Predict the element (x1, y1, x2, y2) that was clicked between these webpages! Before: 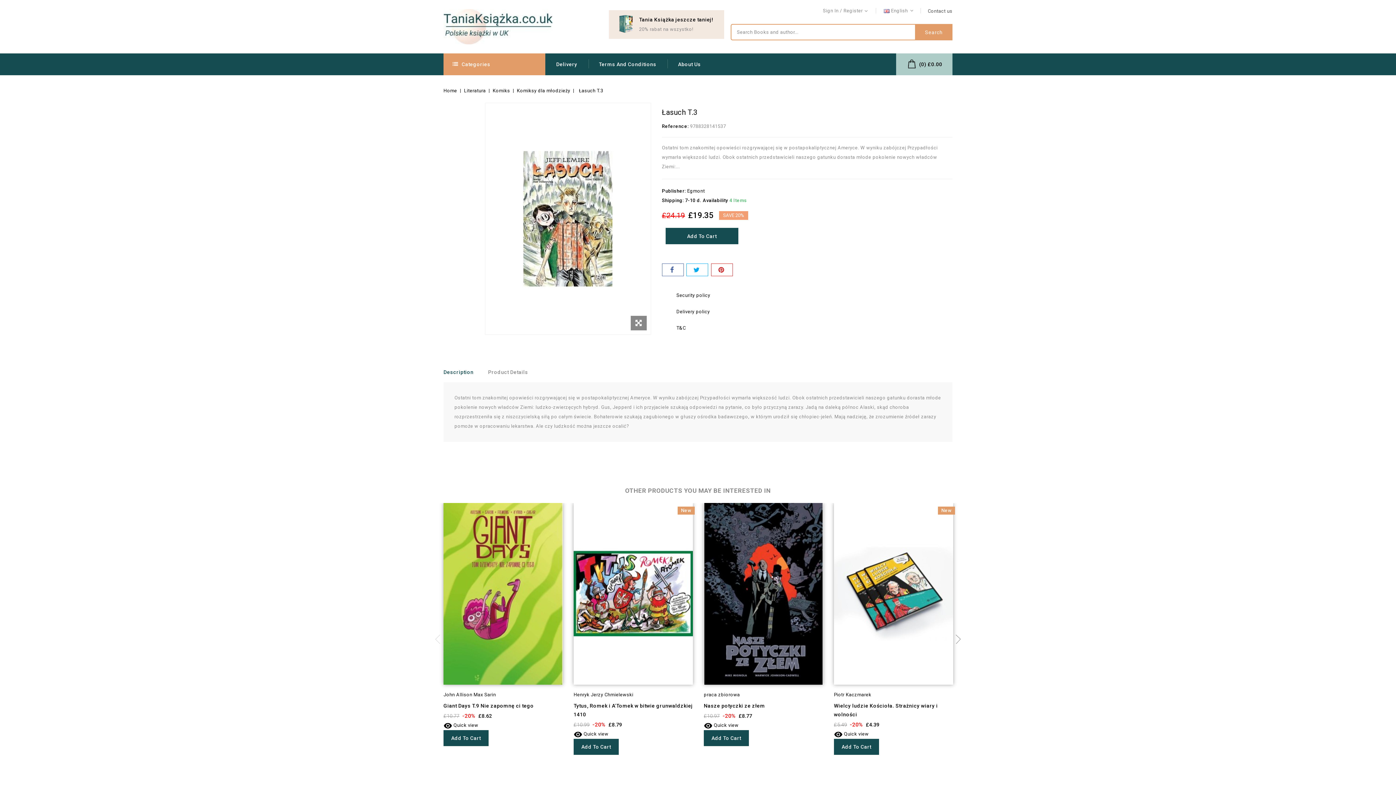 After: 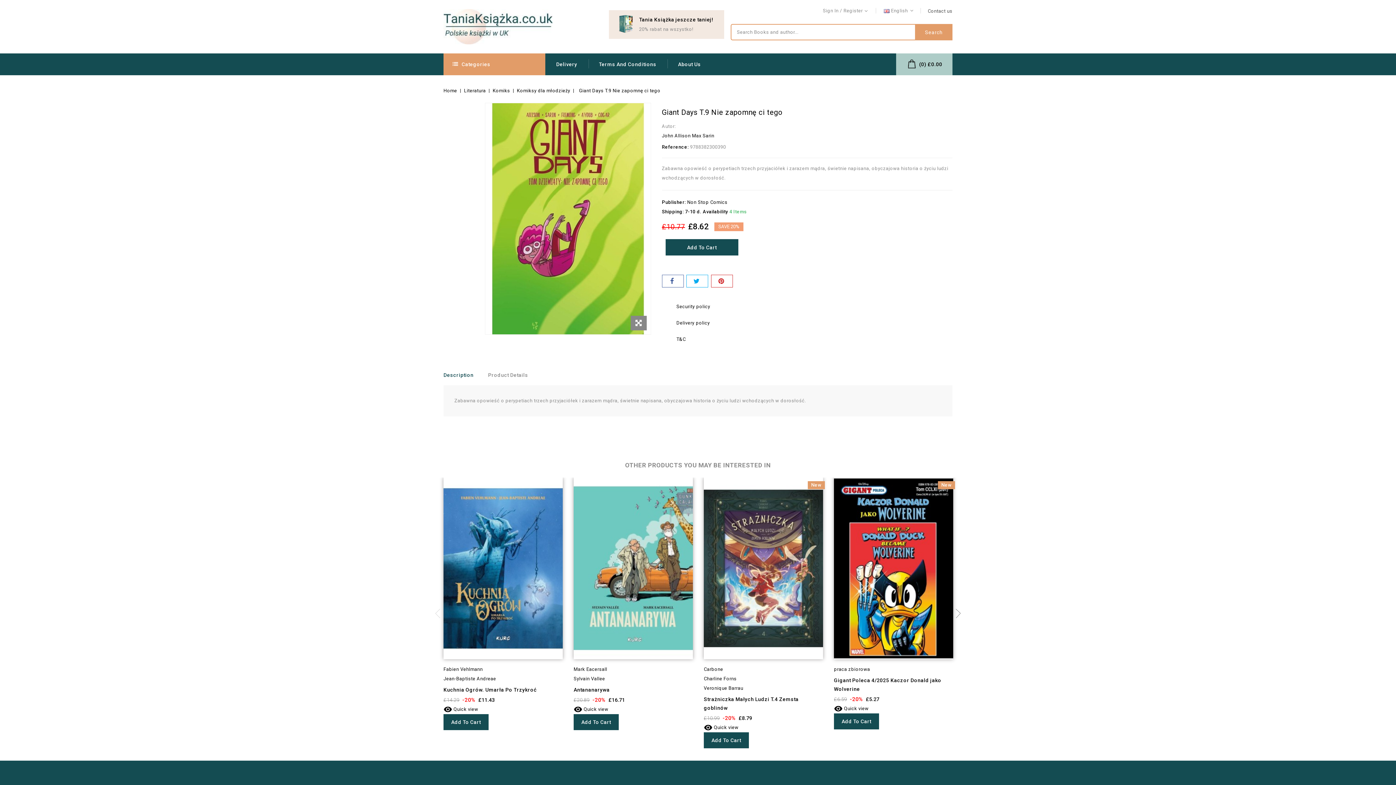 Action: bbox: (443, 701, 562, 710) label: Giant Days T.9 Nie zapomnę ci tego